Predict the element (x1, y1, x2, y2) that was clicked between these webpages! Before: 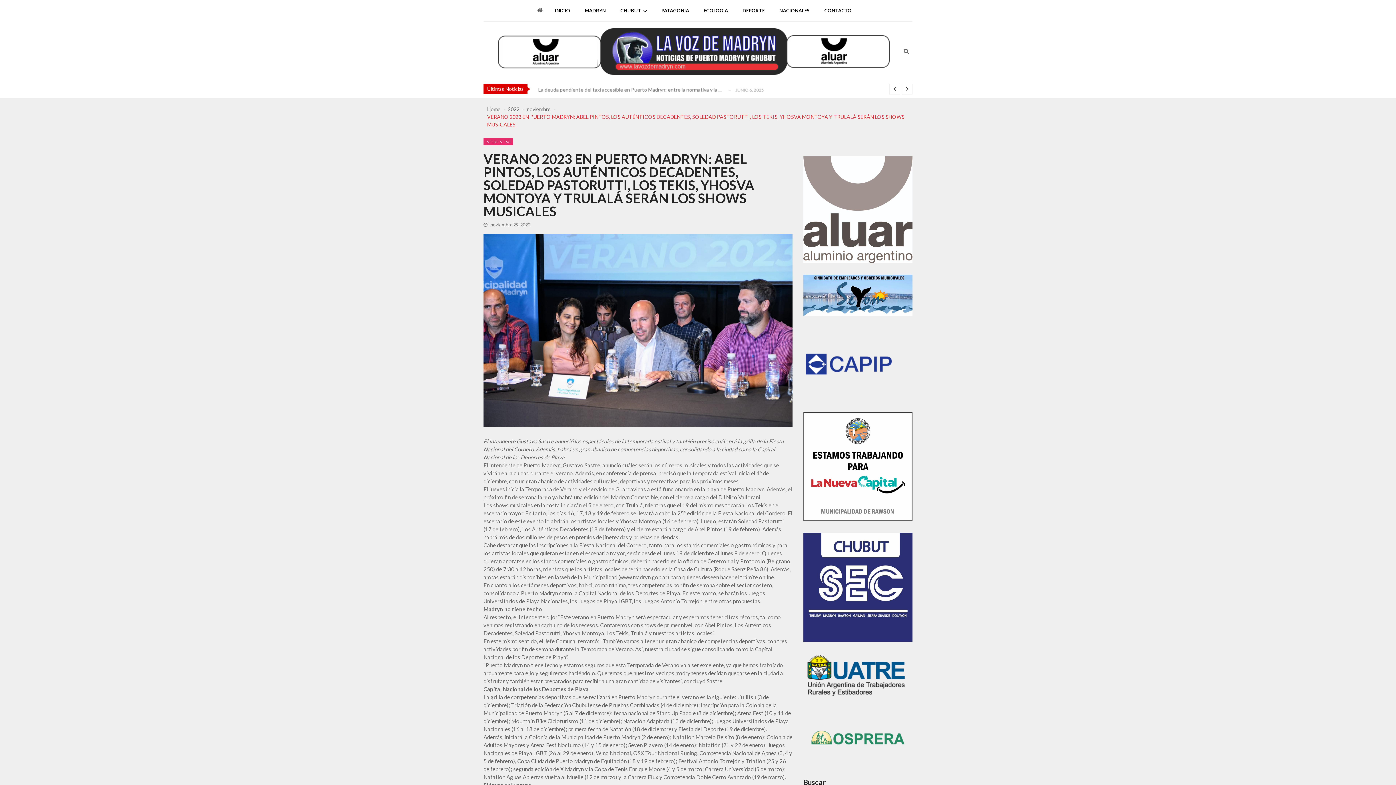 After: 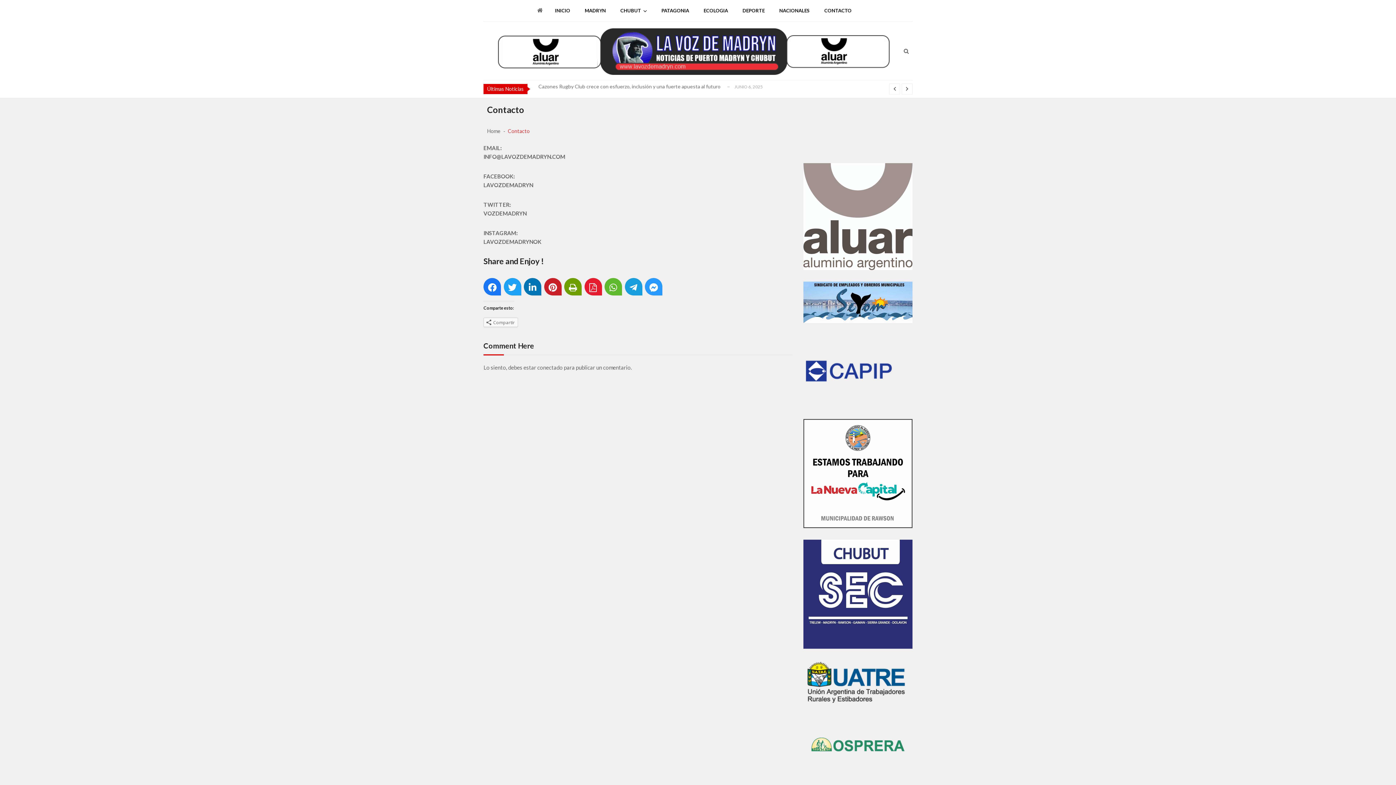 Action: bbox: (817, 0, 859, 21) label: CONTACTO